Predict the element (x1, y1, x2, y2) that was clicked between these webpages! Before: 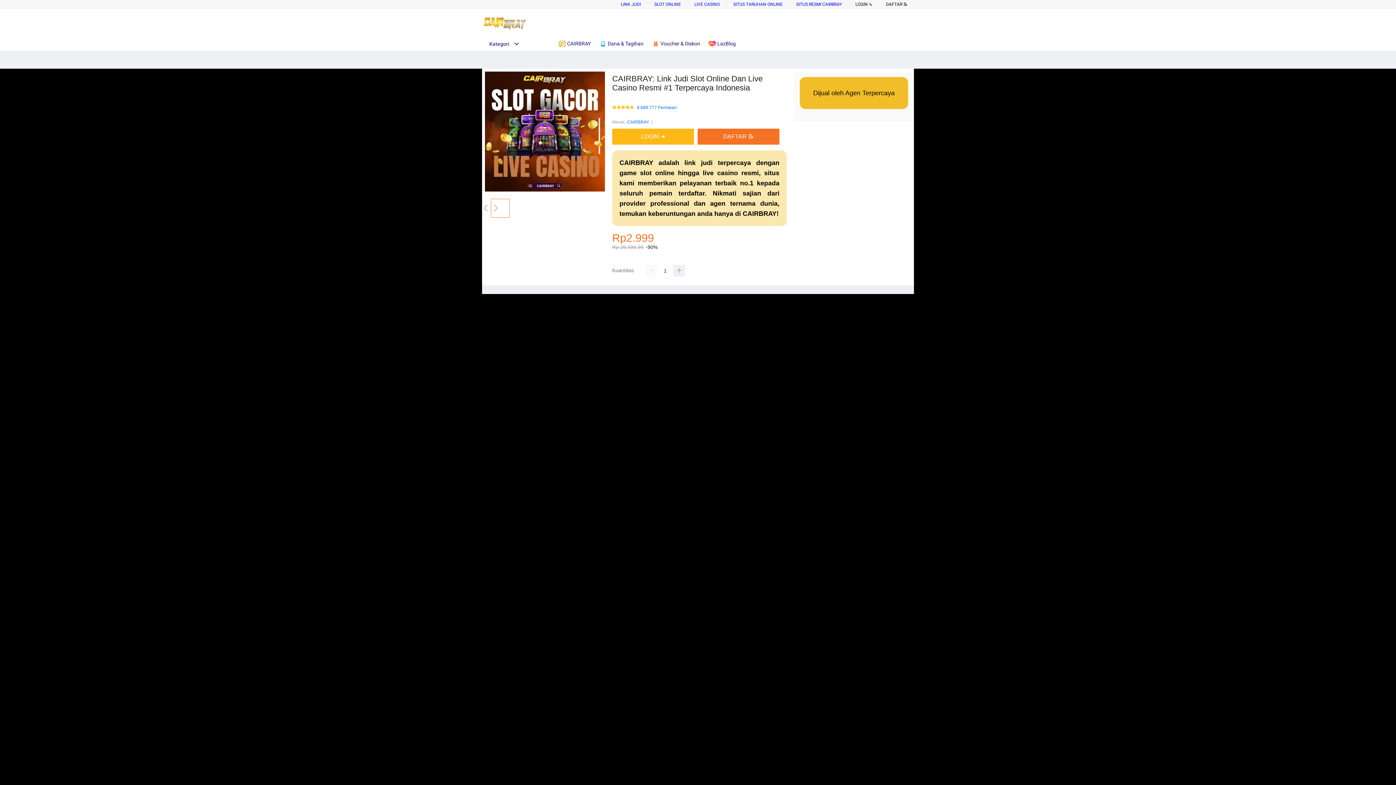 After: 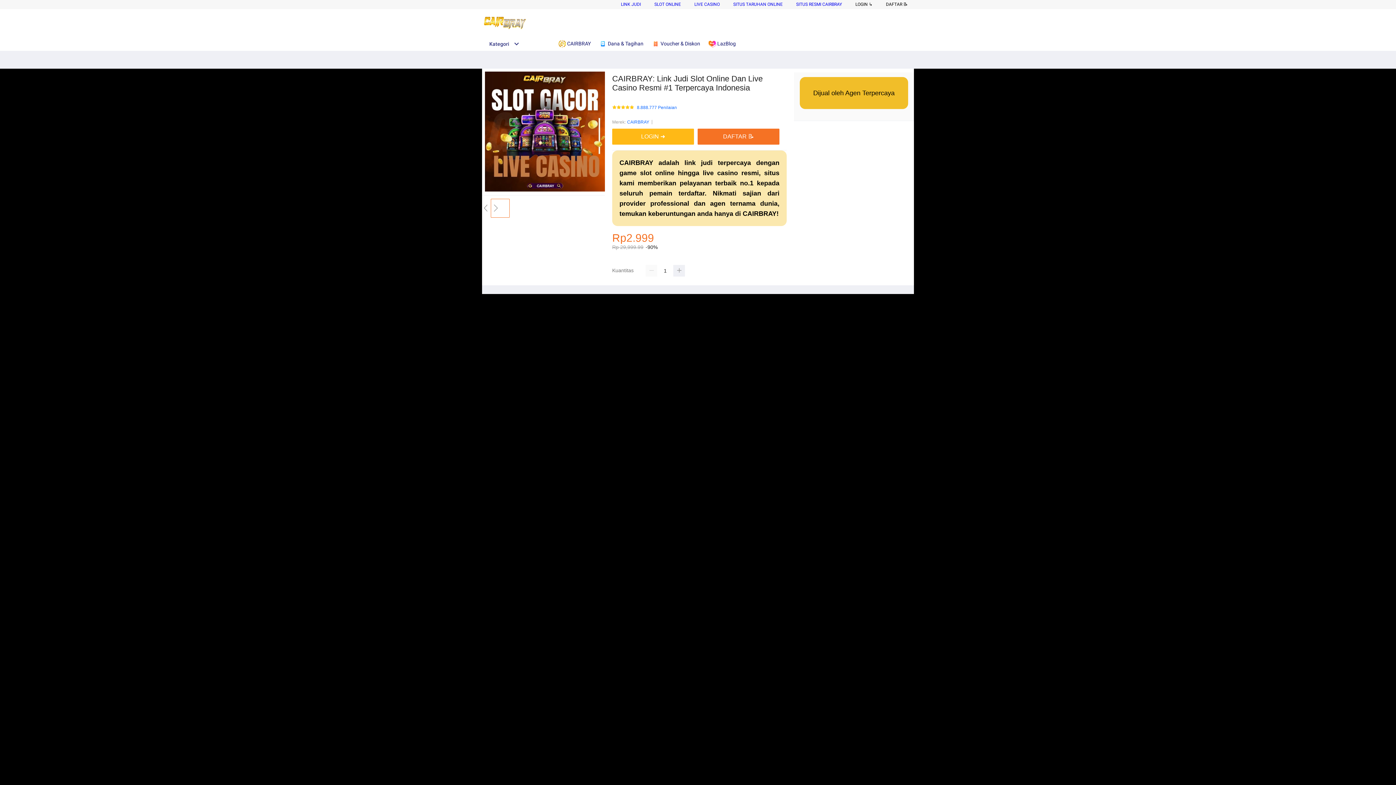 Action: label:  Voucher & Diskon bbox: (652, 36, 704, 50)